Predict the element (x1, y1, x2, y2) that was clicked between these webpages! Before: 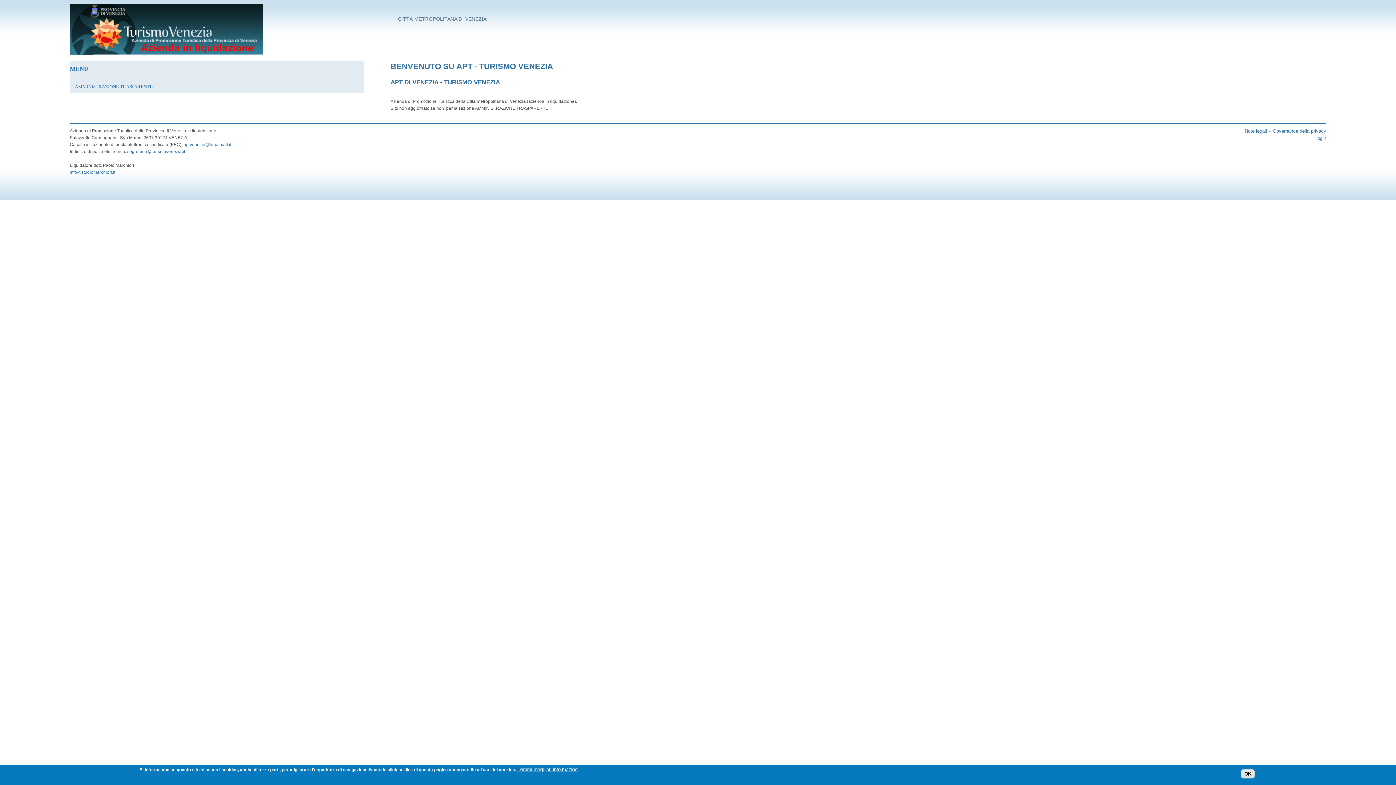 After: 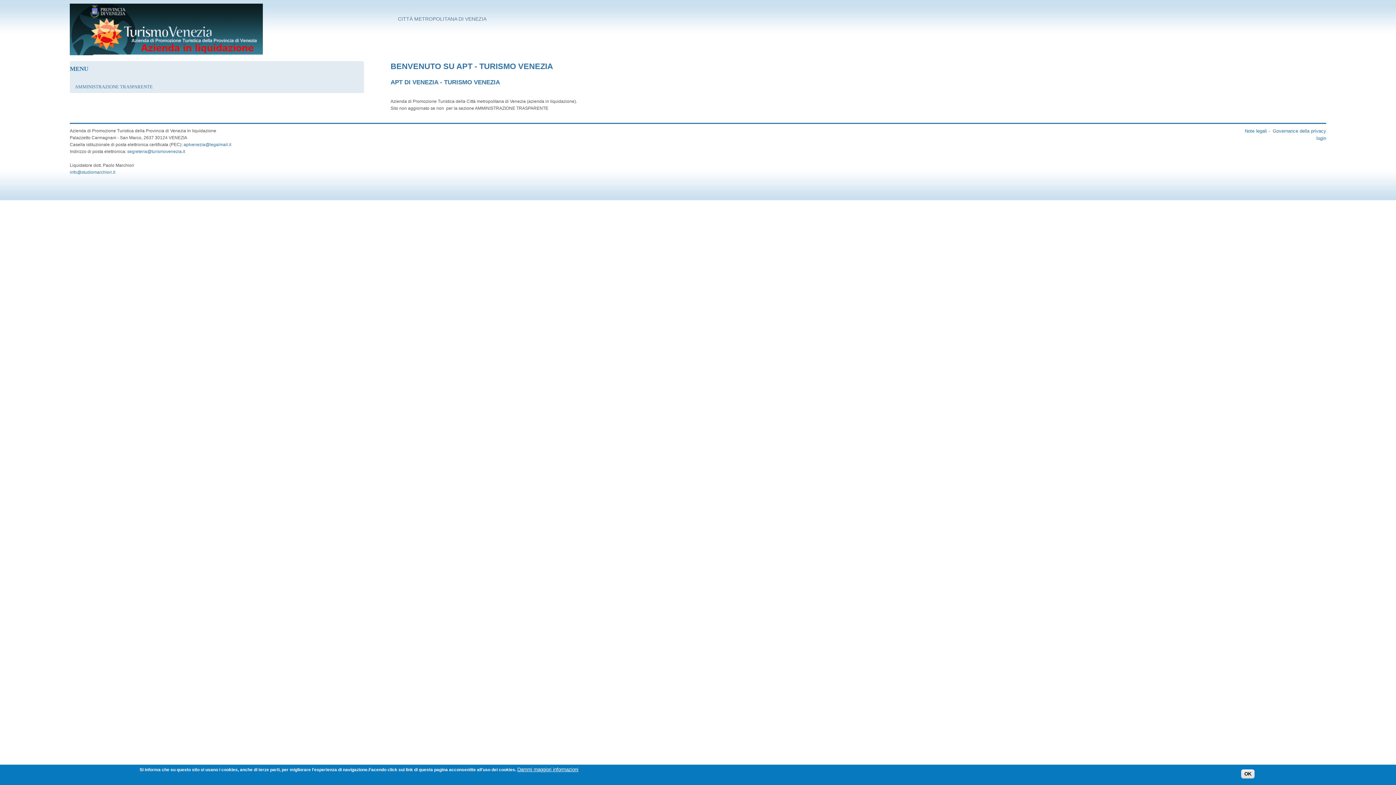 Action: bbox: (69, 51, 262, 56)